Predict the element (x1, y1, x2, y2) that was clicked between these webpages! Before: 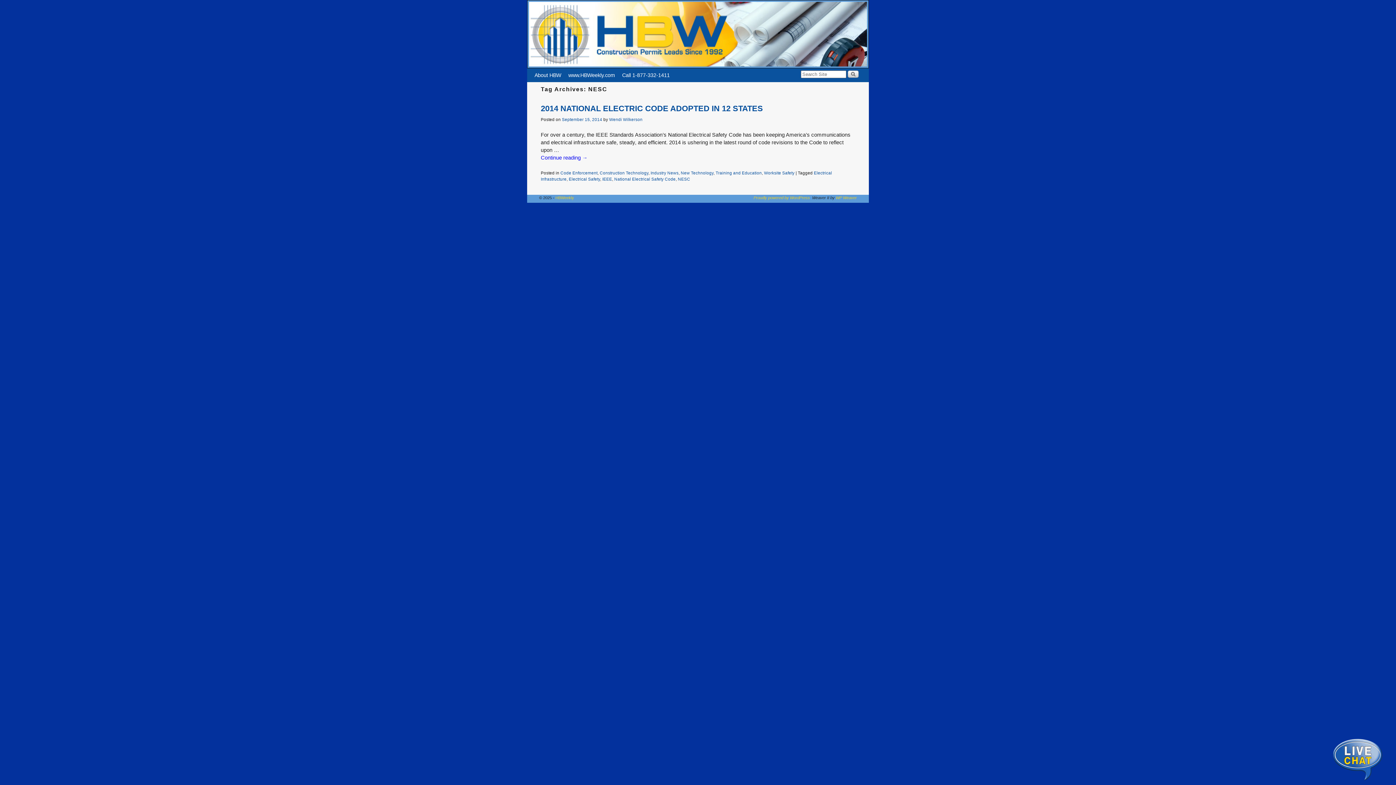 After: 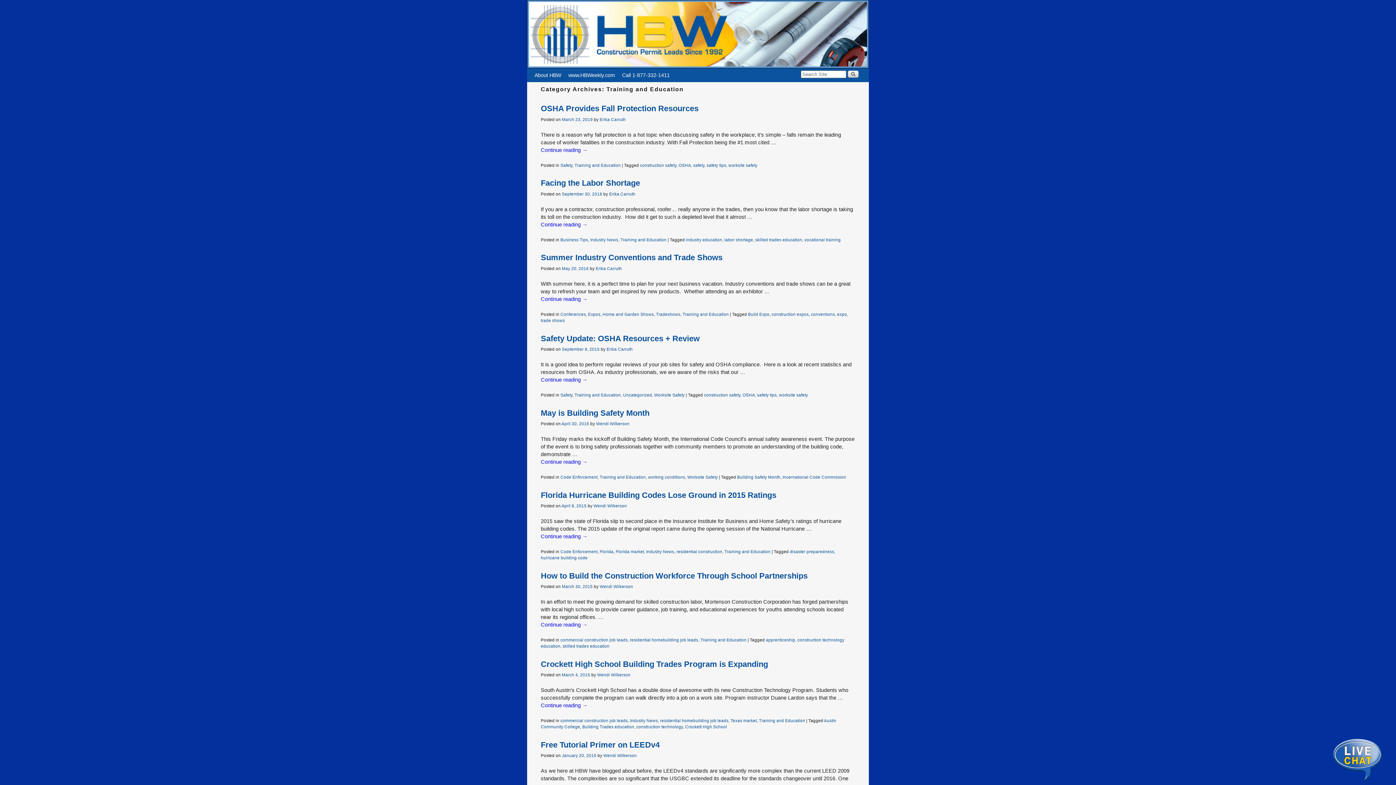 Action: label: Training and Education bbox: (715, 170, 762, 175)